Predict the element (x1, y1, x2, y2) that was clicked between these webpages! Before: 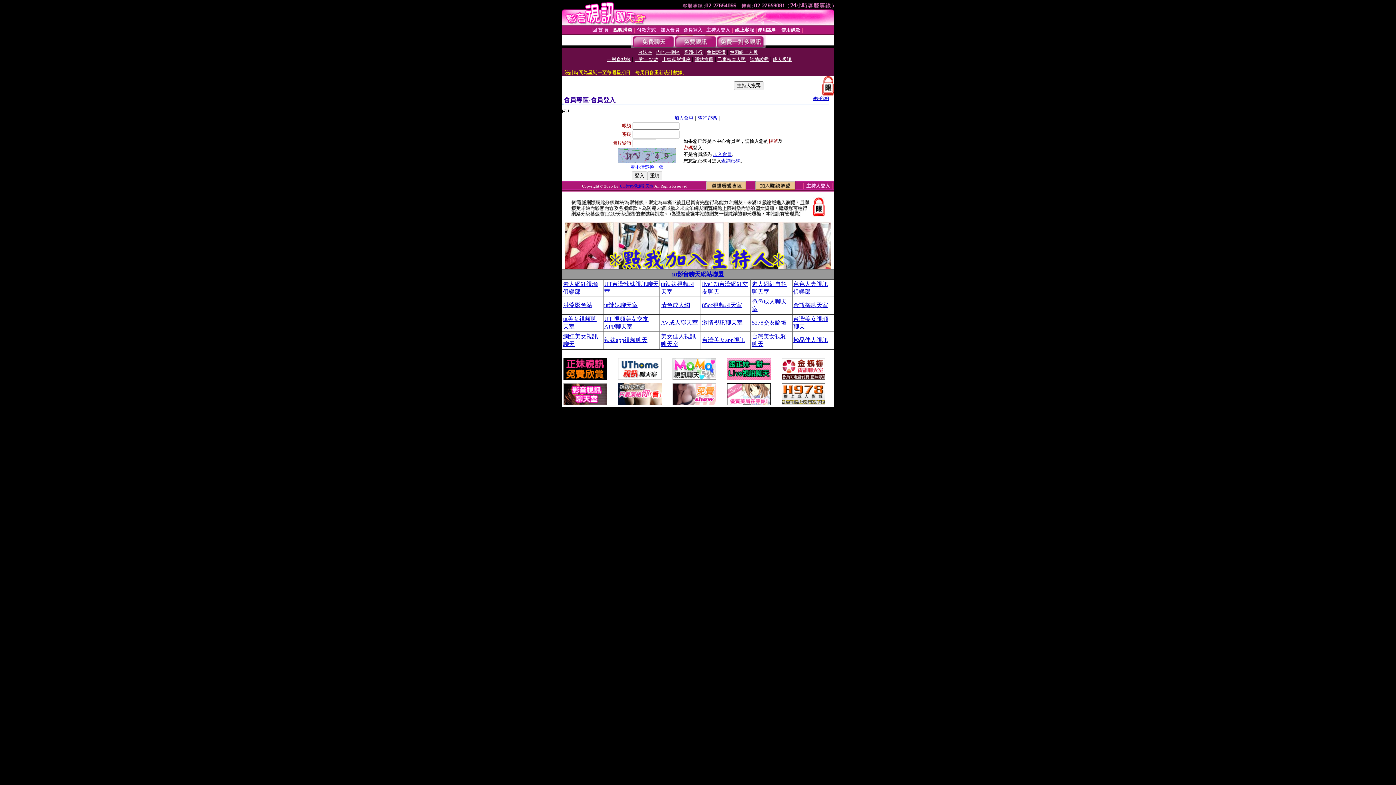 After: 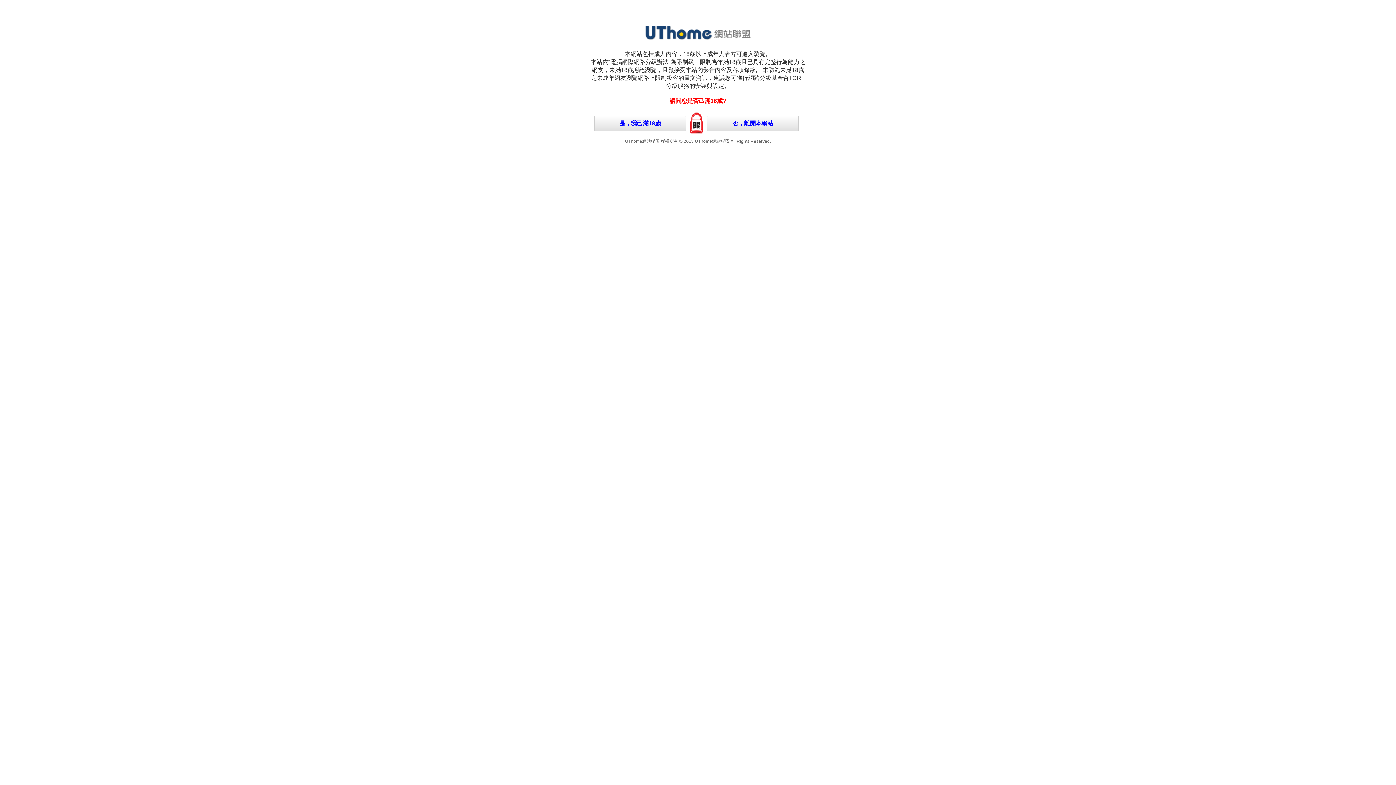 Action: label: ut影音聊天網站聯盟 bbox: (672, 271, 724, 277)